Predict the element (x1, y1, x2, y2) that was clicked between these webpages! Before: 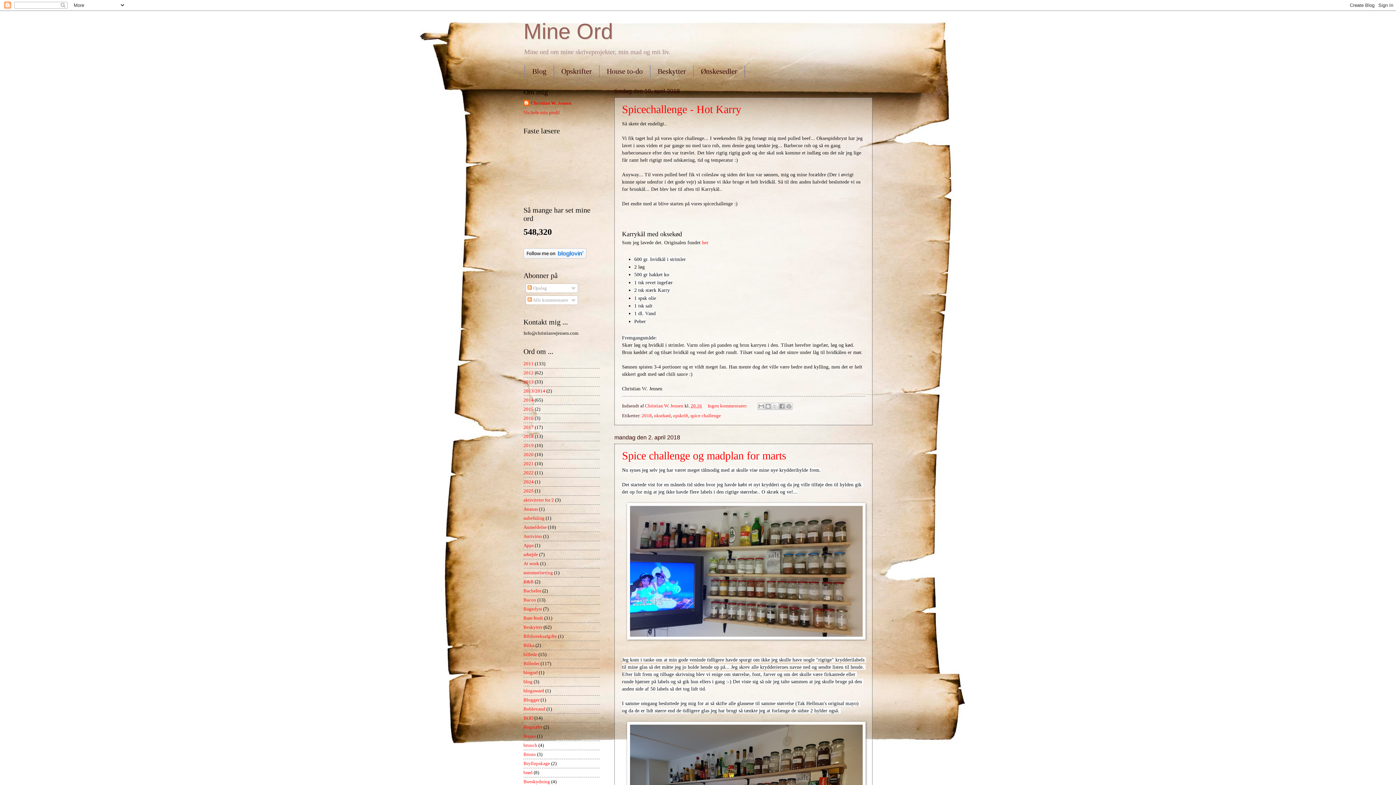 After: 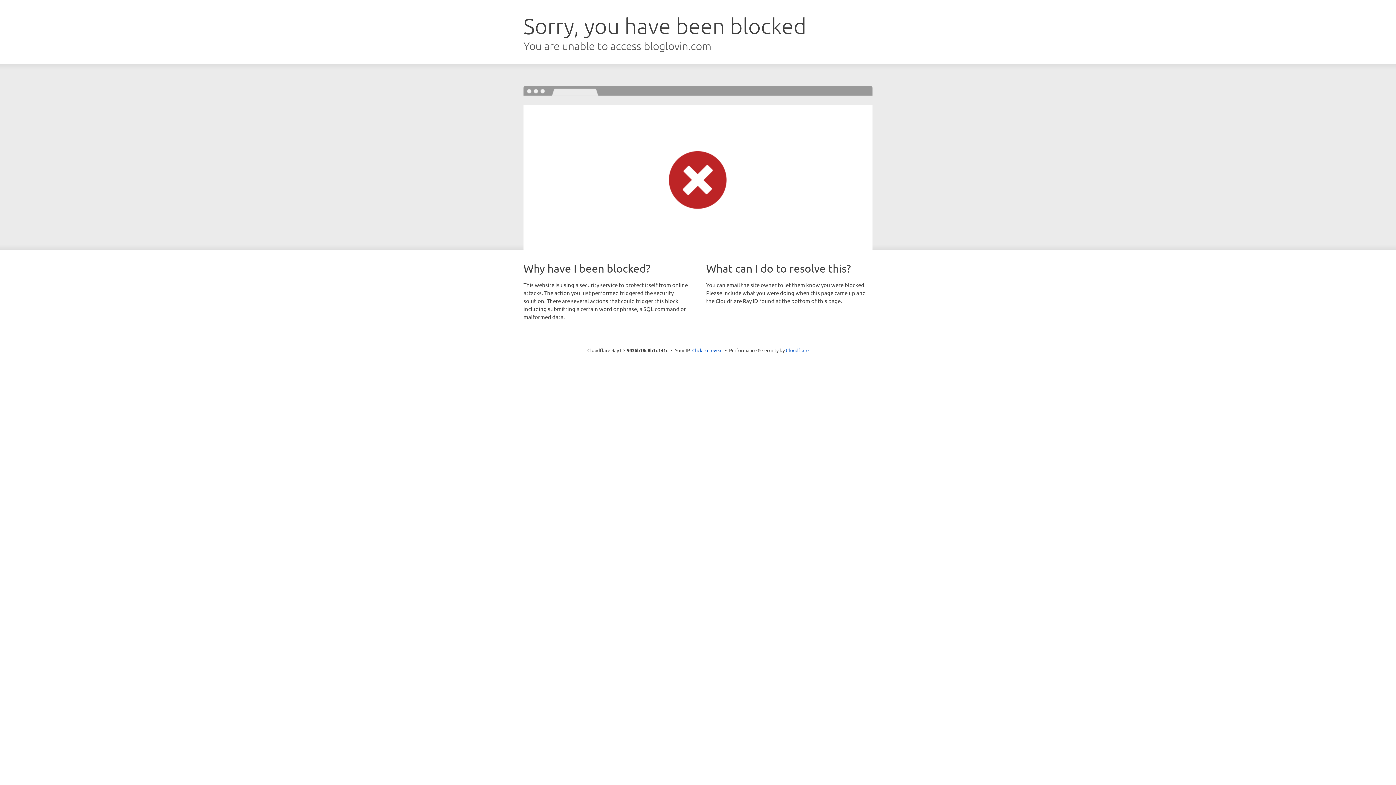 Action: bbox: (523, 255, 586, 260)